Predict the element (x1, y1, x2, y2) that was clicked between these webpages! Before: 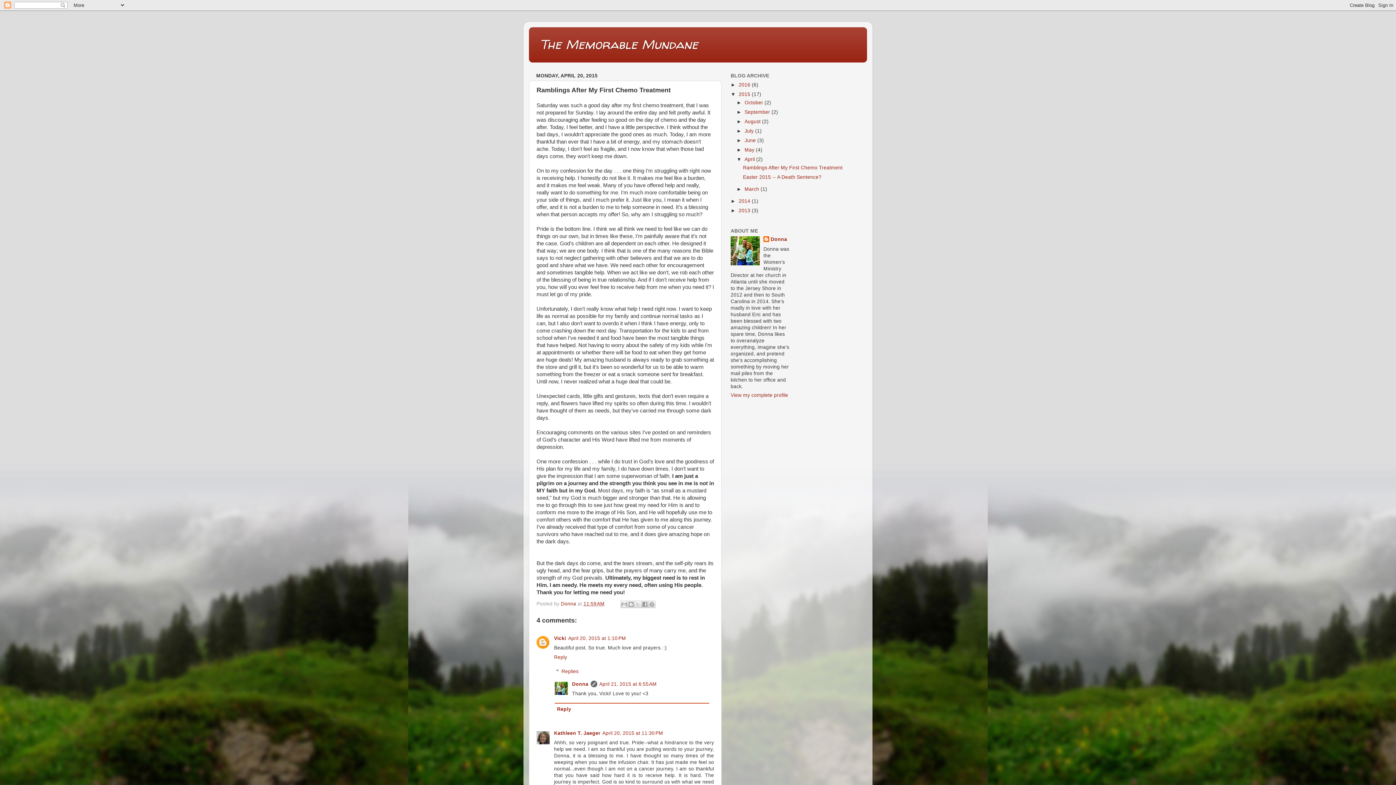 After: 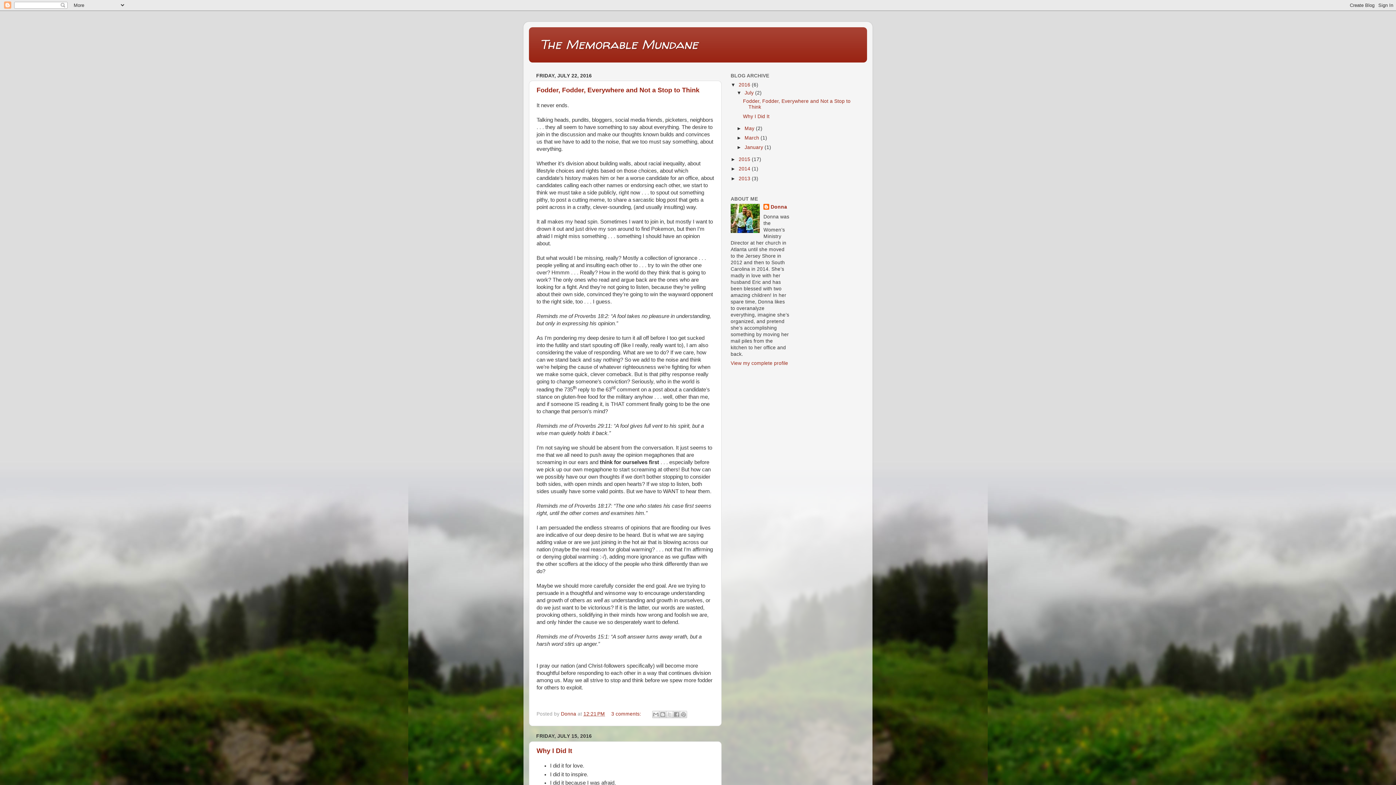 Action: label: 2016  bbox: (738, 82, 752, 87)